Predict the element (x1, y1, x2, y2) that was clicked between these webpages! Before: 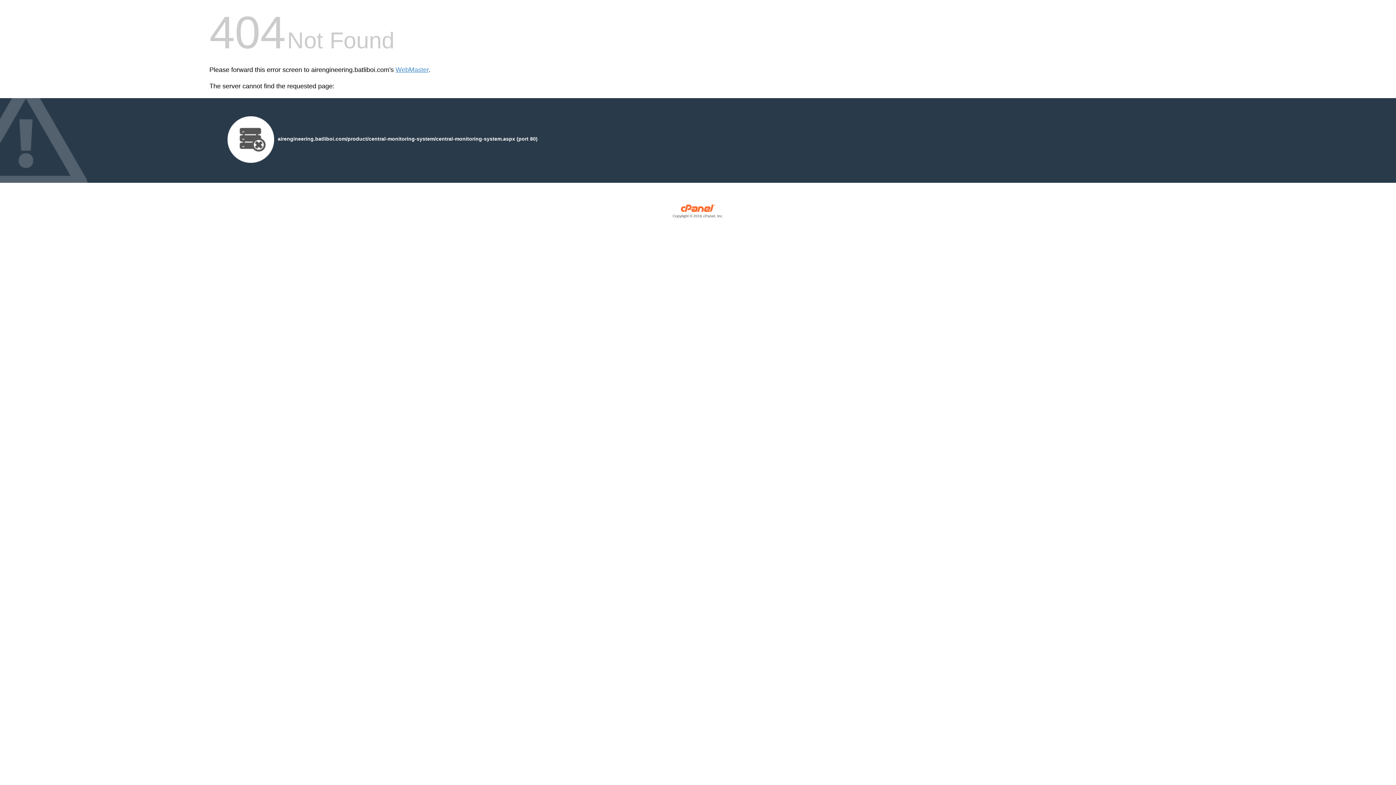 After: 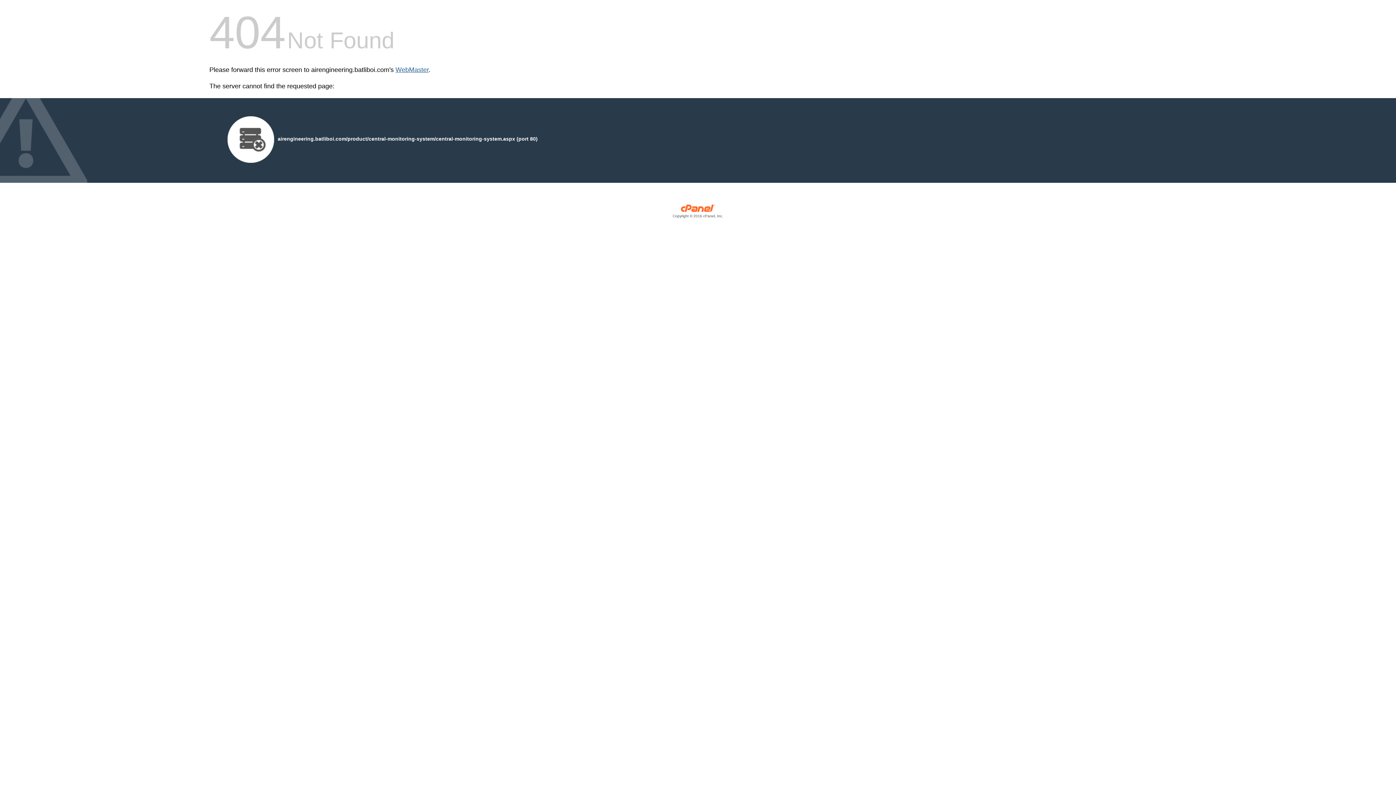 Action: label: WebMaster bbox: (395, 66, 428, 73)